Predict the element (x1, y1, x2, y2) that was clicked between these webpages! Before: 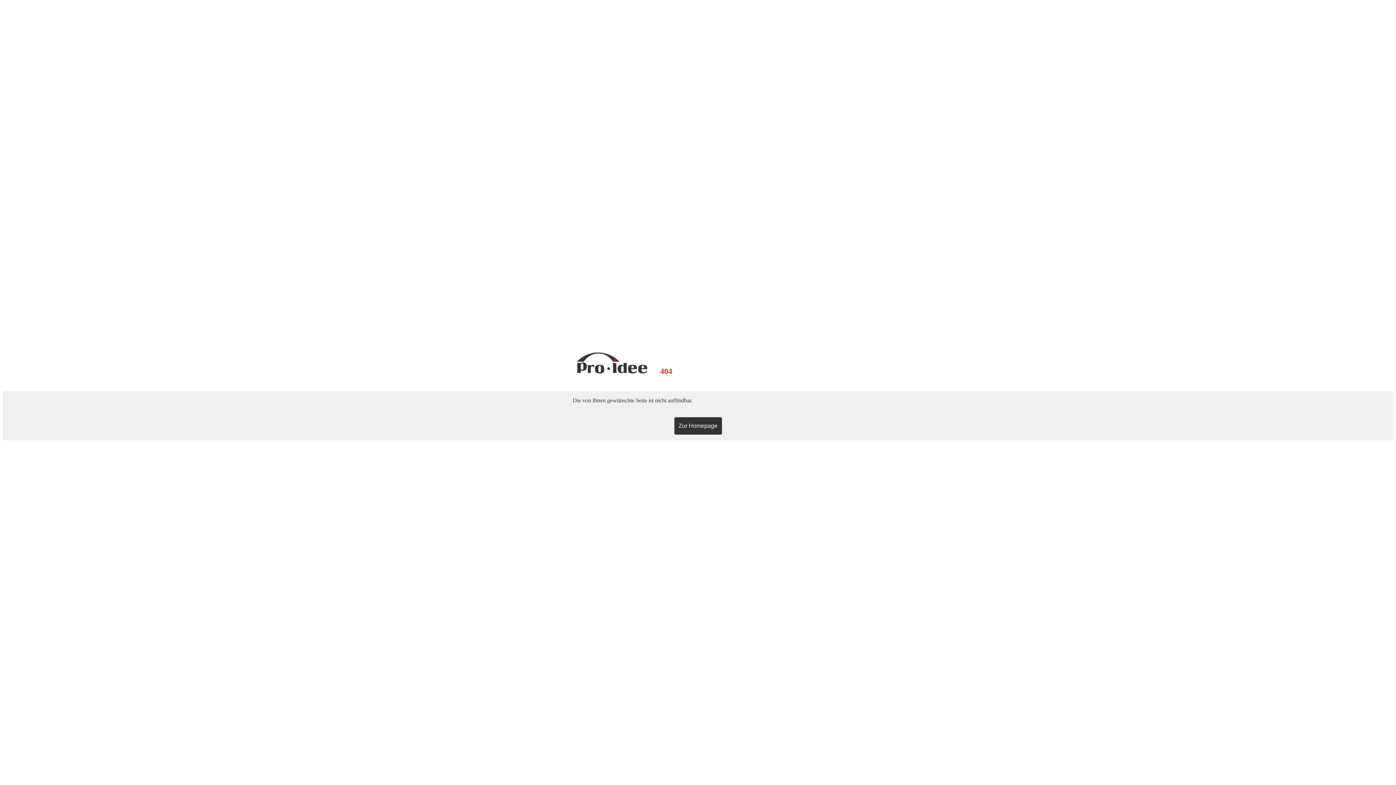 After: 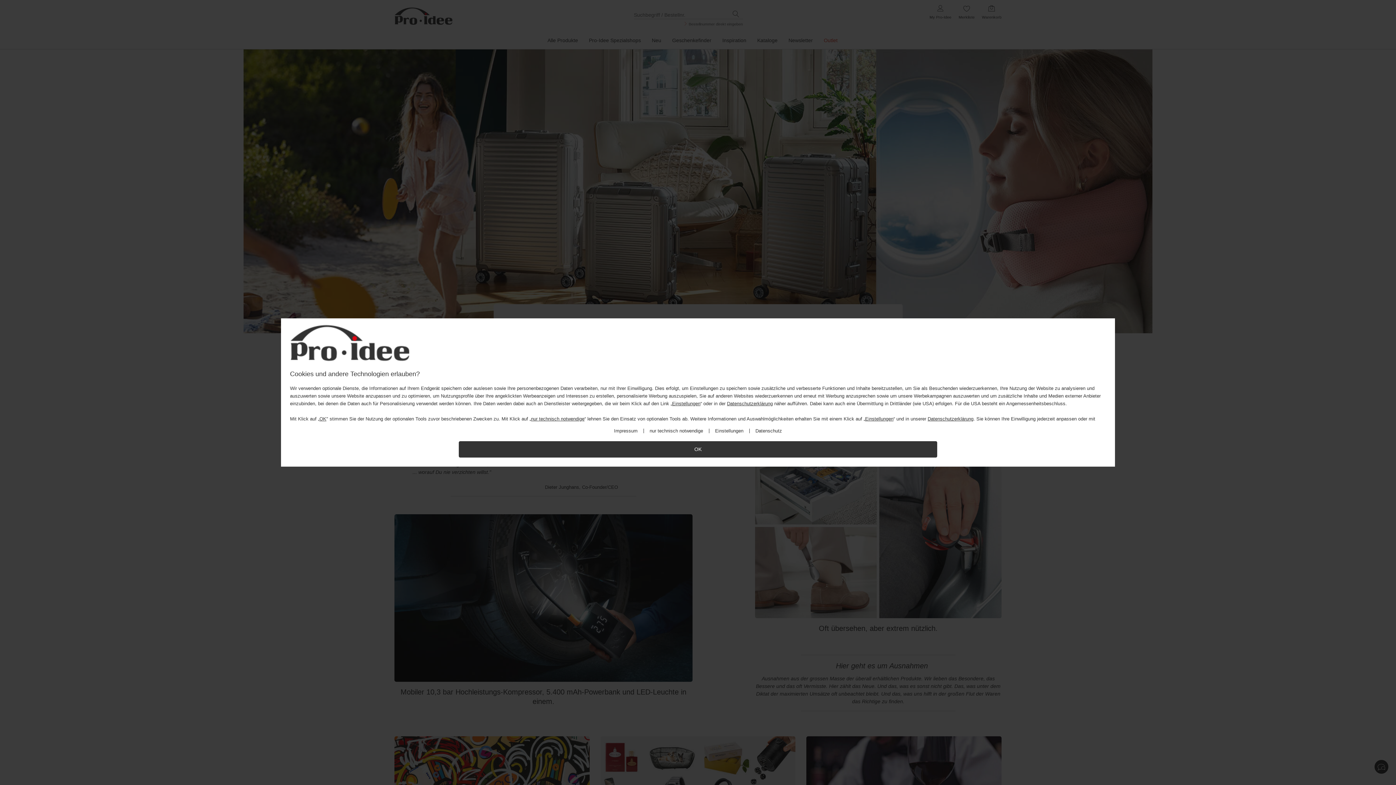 Action: bbox: (674, 417, 722, 434) label: Zur Homepage